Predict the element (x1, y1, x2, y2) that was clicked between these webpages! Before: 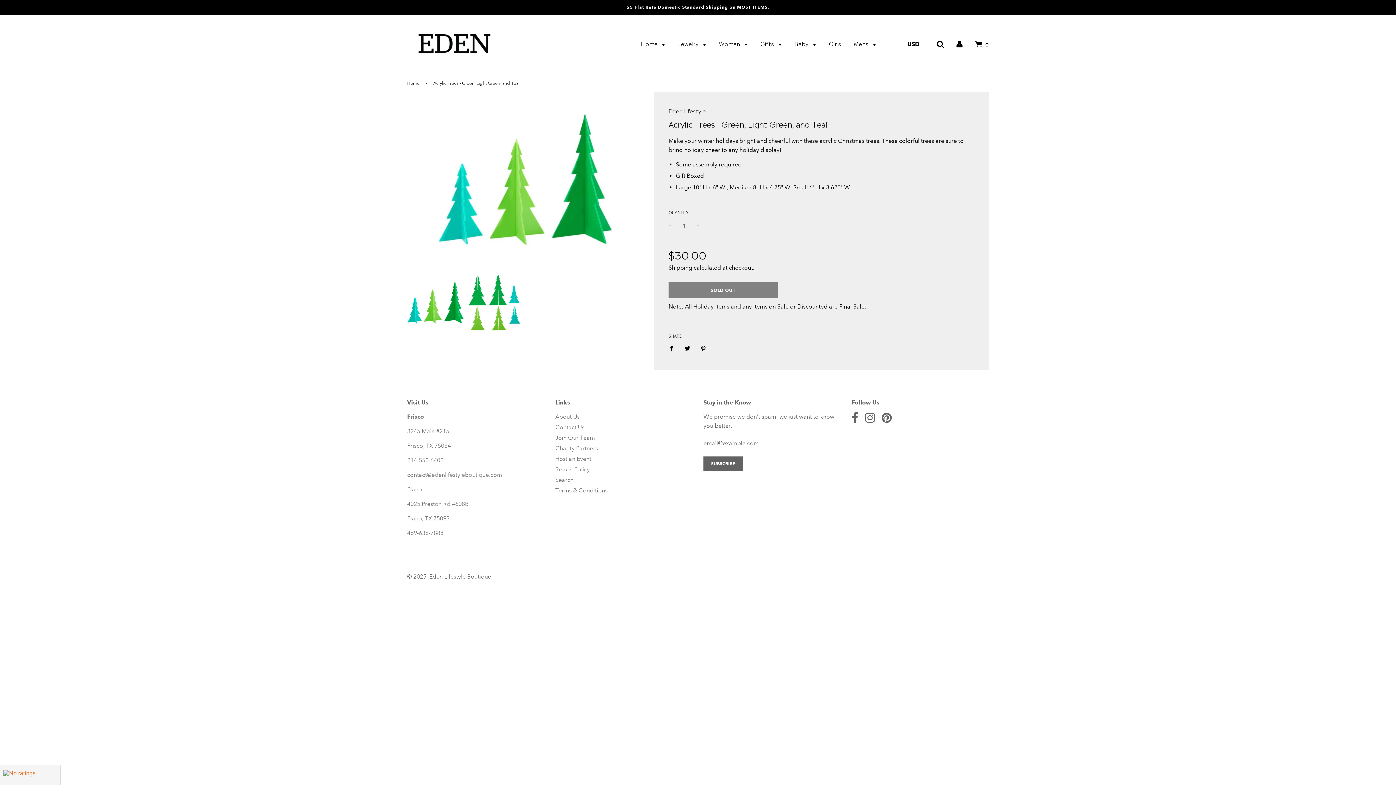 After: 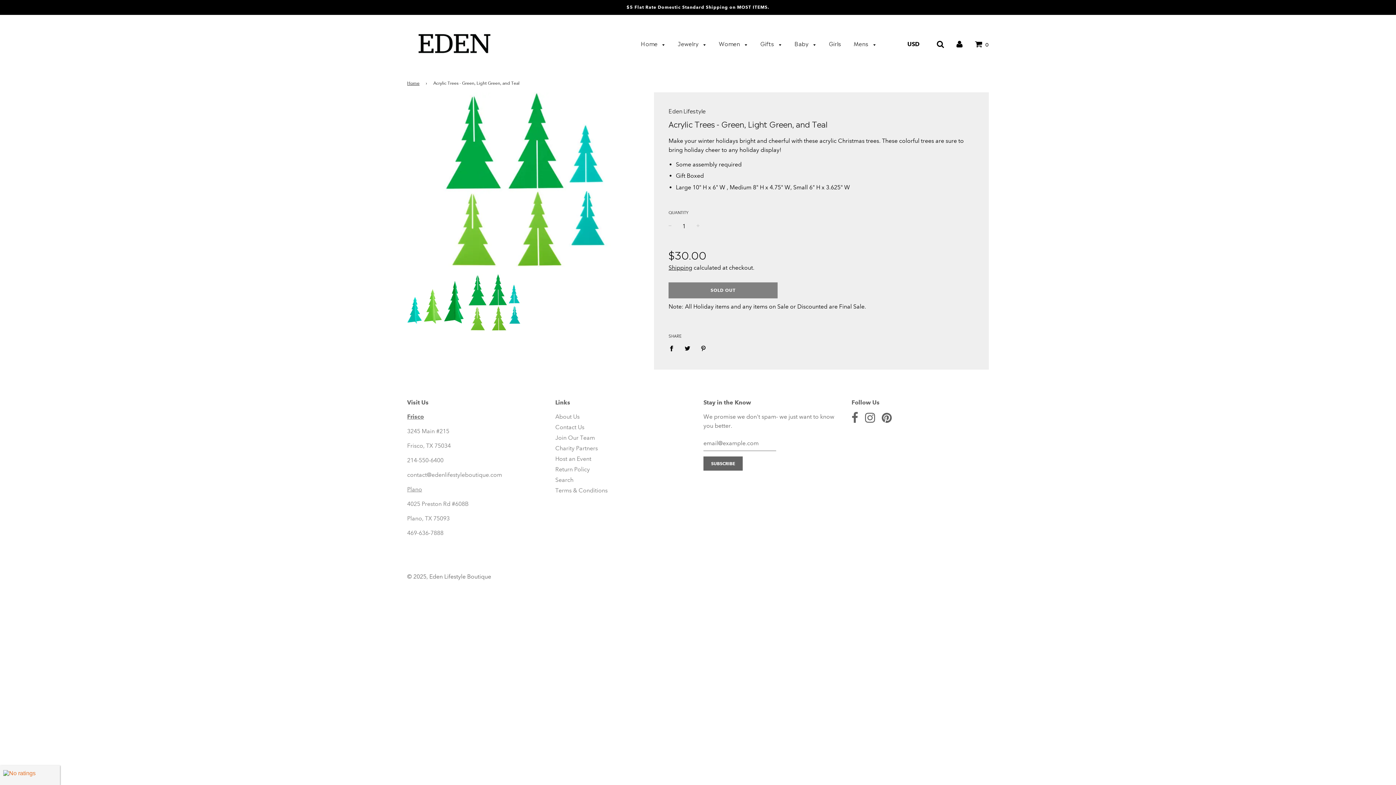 Action: bbox: (466, 274, 522, 333)